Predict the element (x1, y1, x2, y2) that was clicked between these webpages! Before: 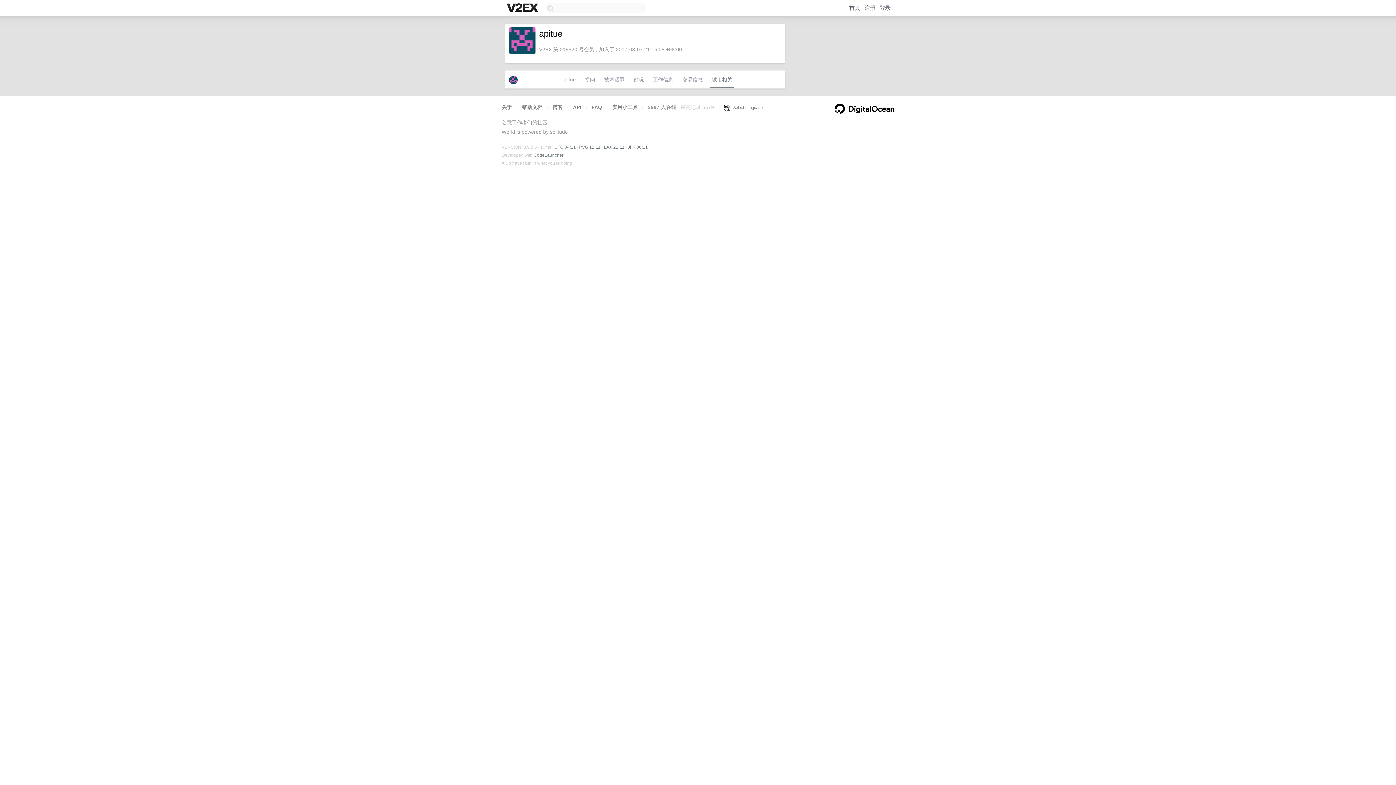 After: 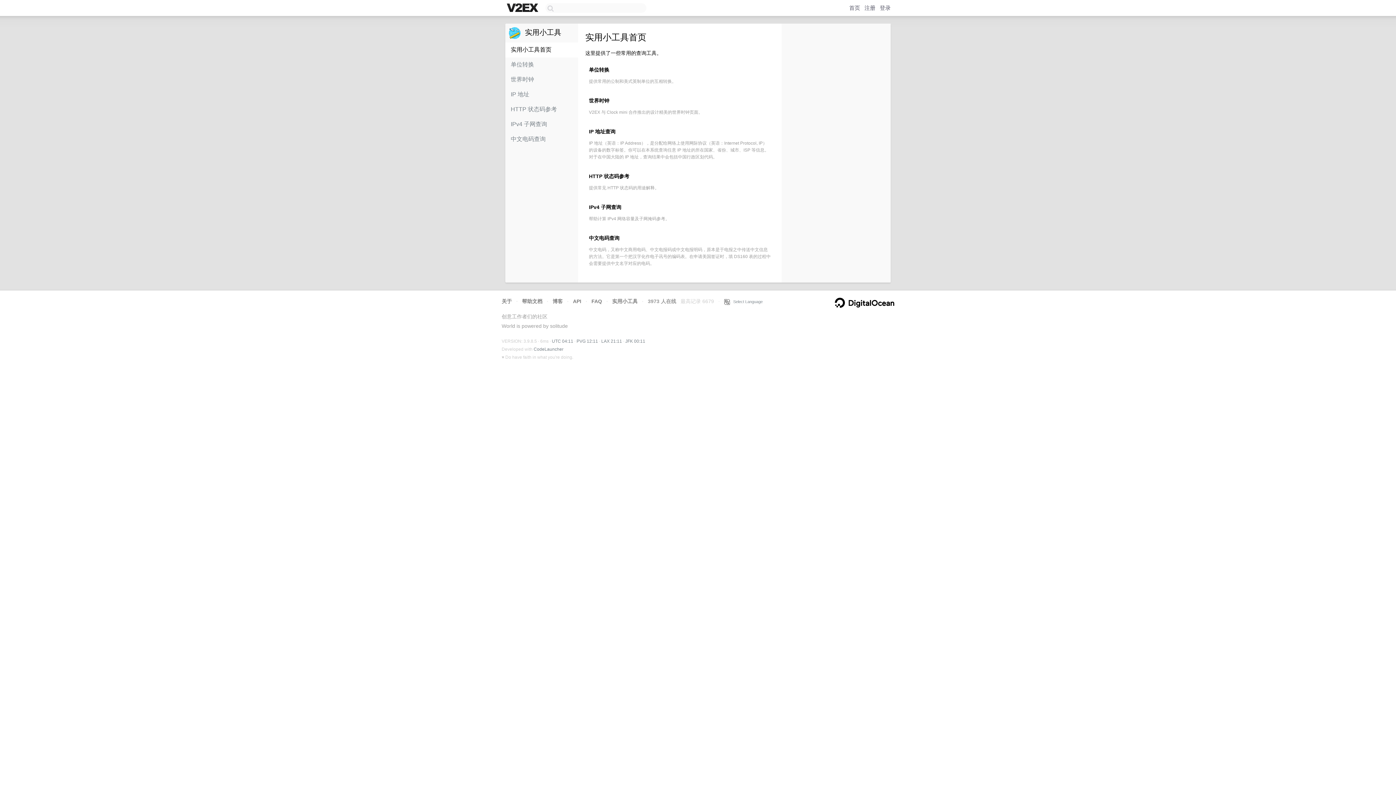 Action: bbox: (612, 104, 637, 110) label: 实用小工具